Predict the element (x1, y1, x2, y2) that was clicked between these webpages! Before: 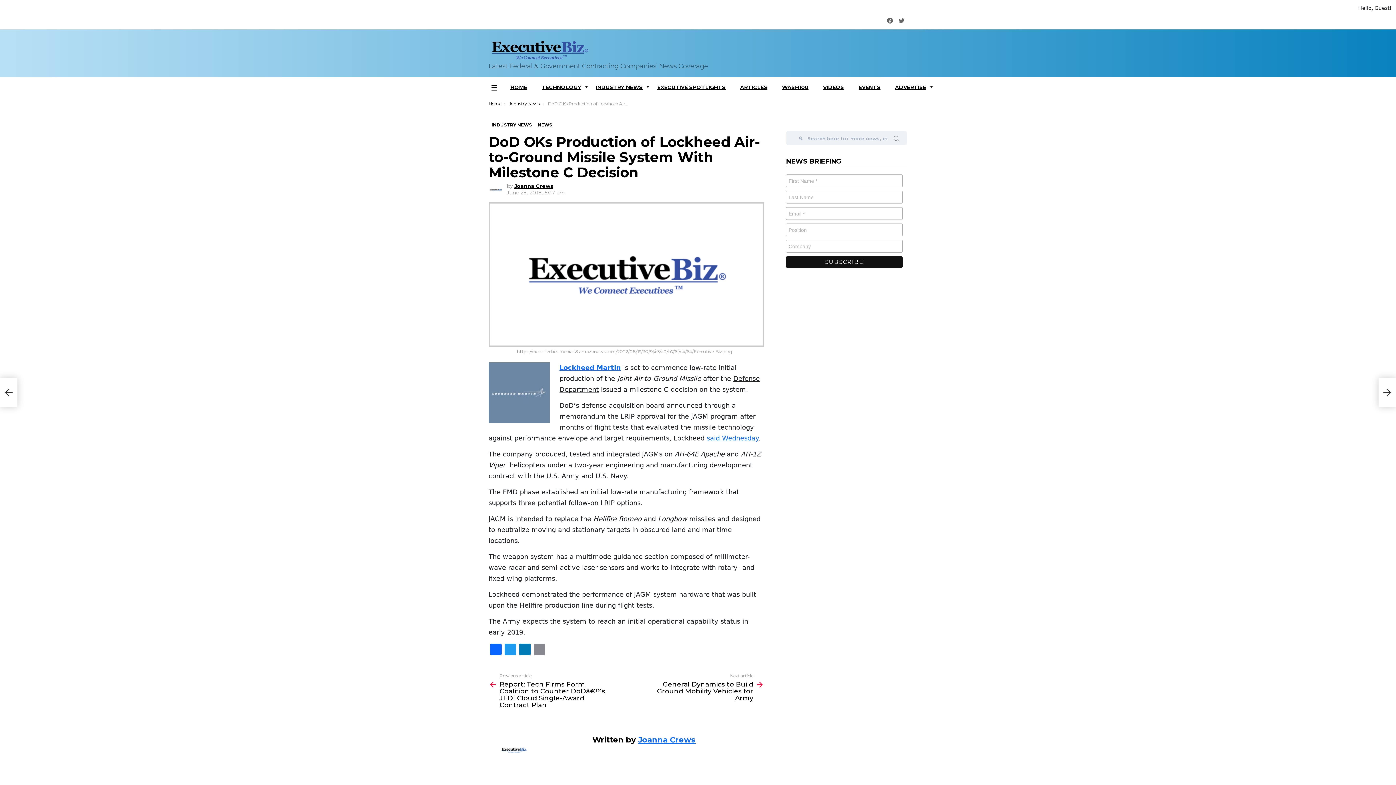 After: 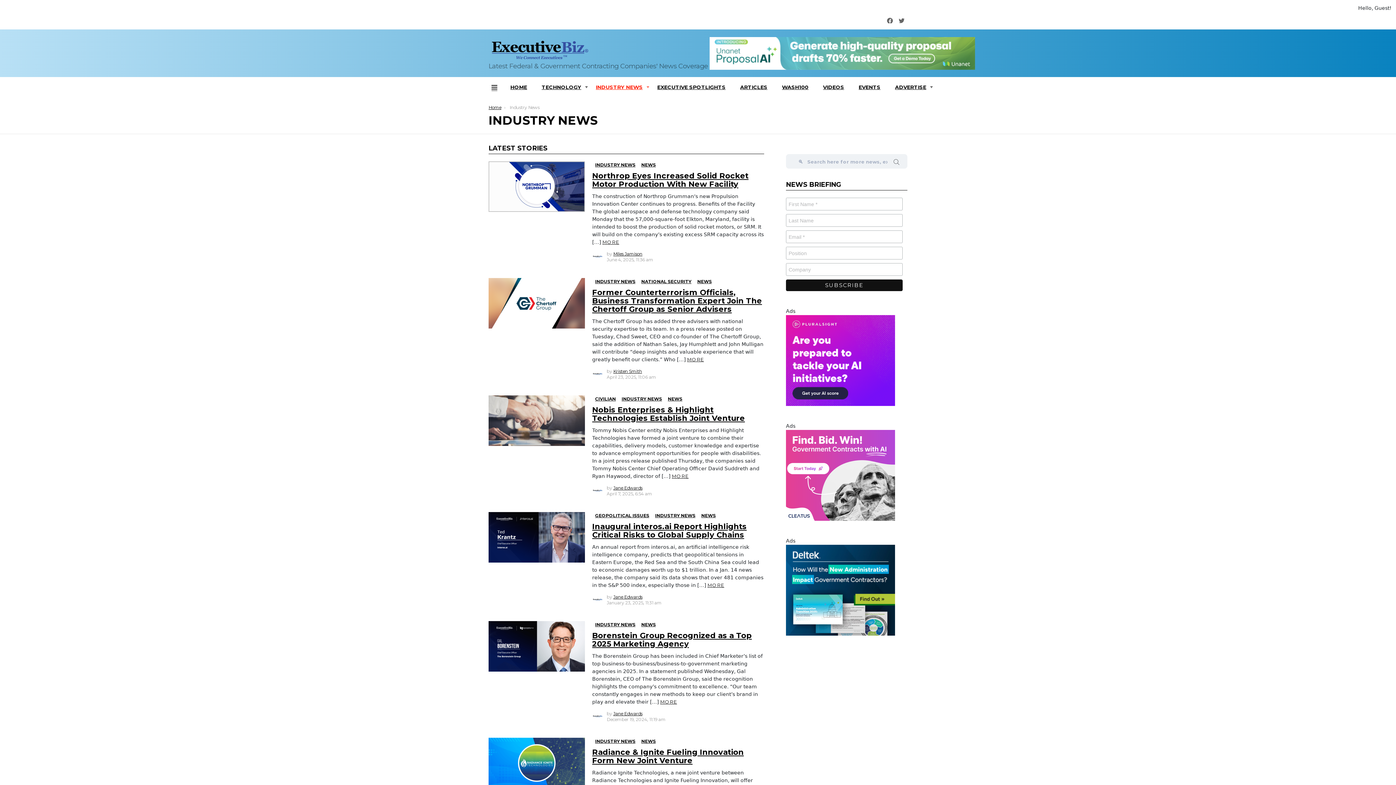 Action: label: INDUSTRY NEWS bbox: (589, 77, 649, 97)